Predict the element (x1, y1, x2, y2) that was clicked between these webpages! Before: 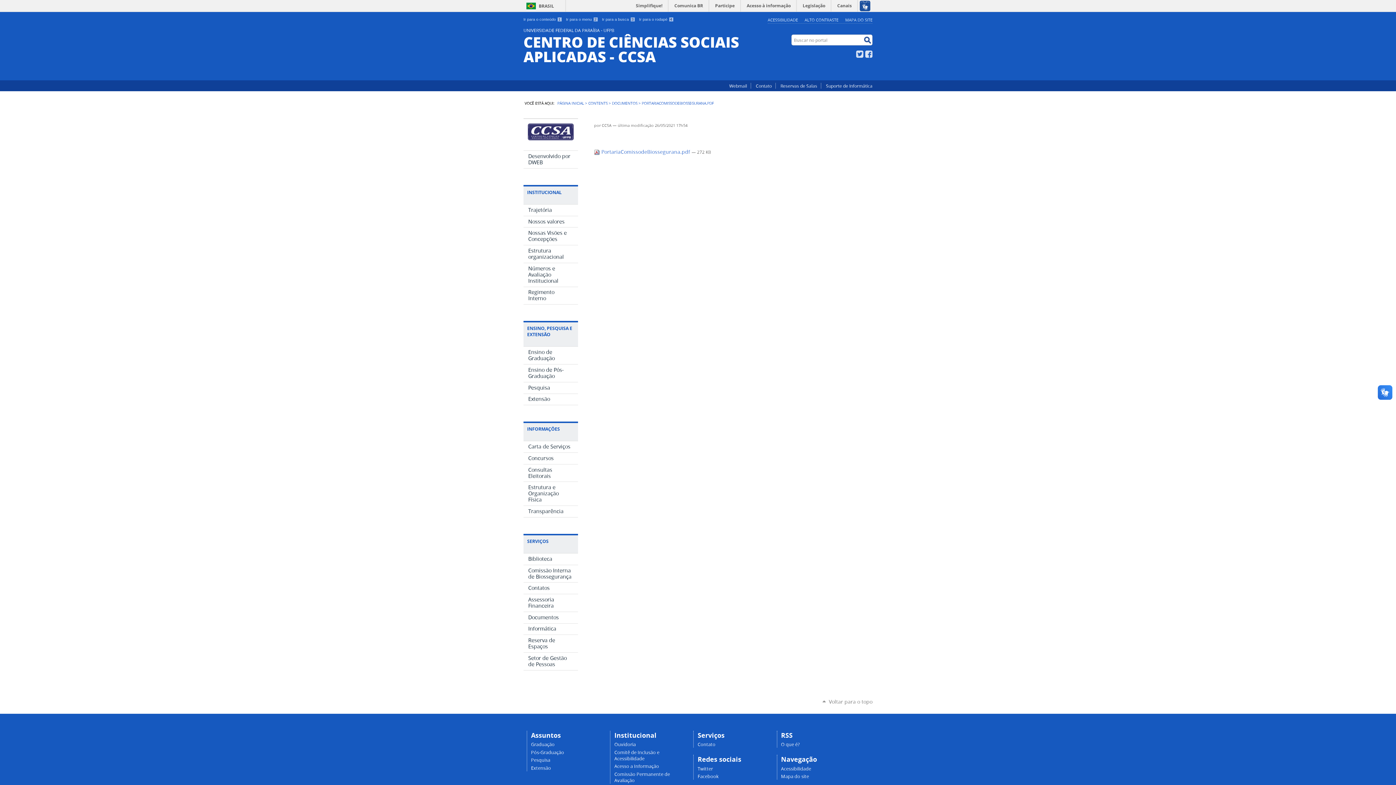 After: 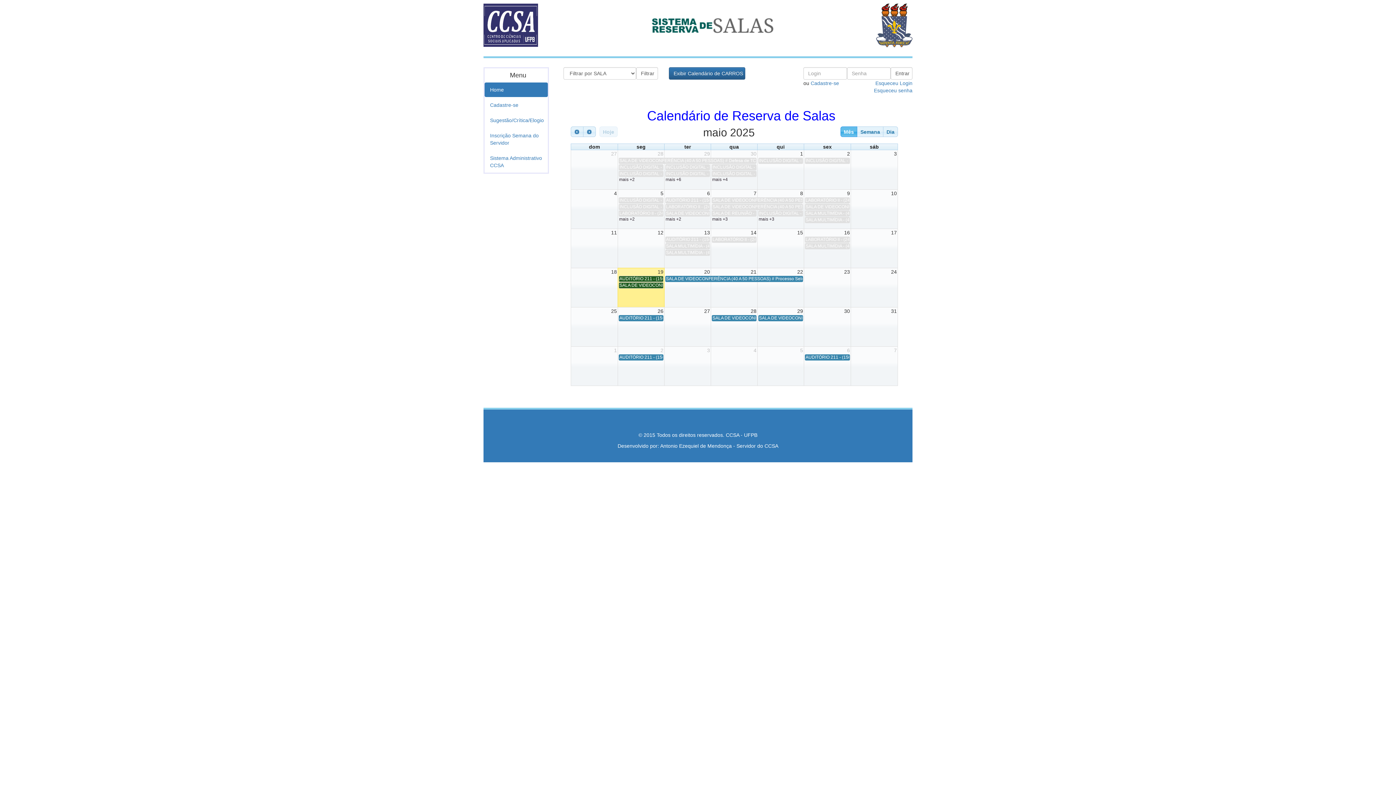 Action: bbox: (777, 82, 821, 88) label: Reservas de Salas